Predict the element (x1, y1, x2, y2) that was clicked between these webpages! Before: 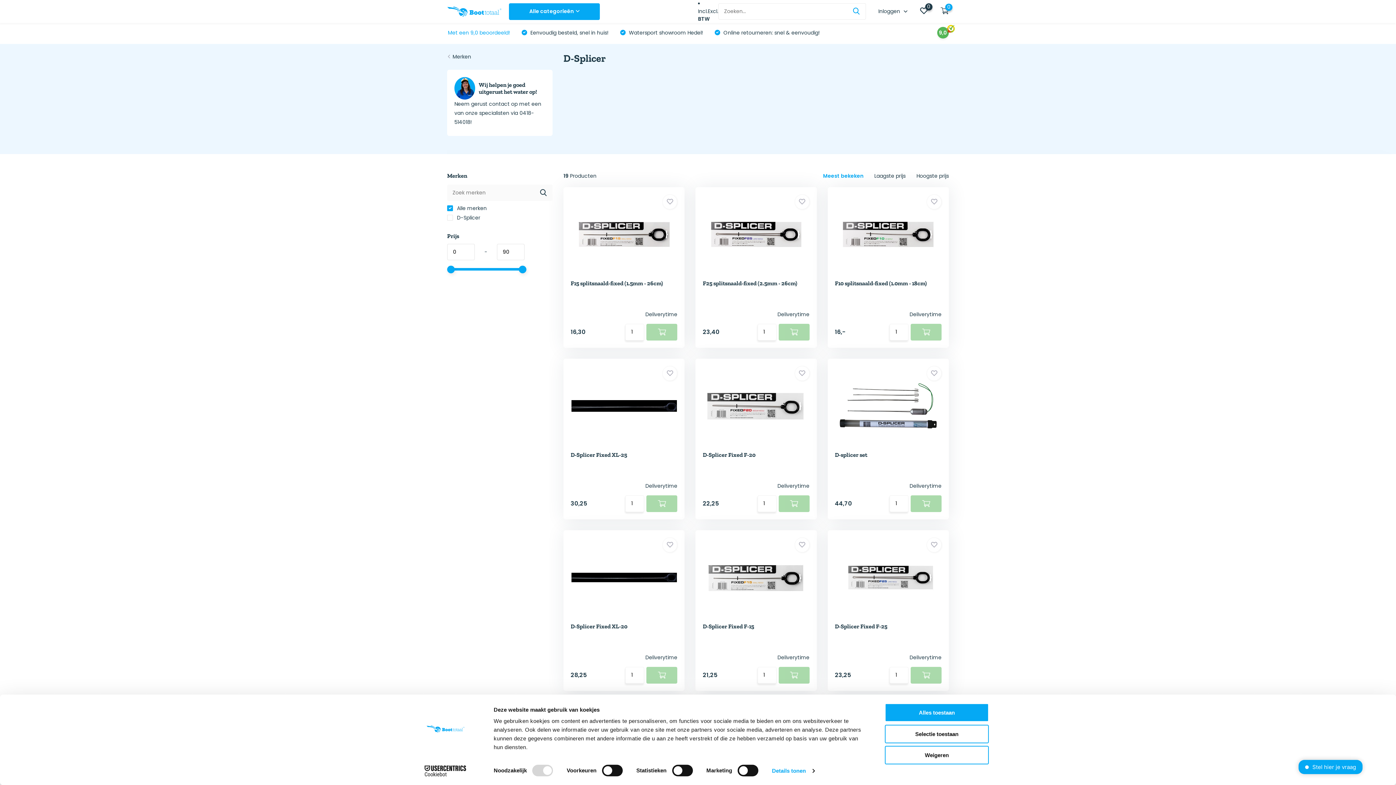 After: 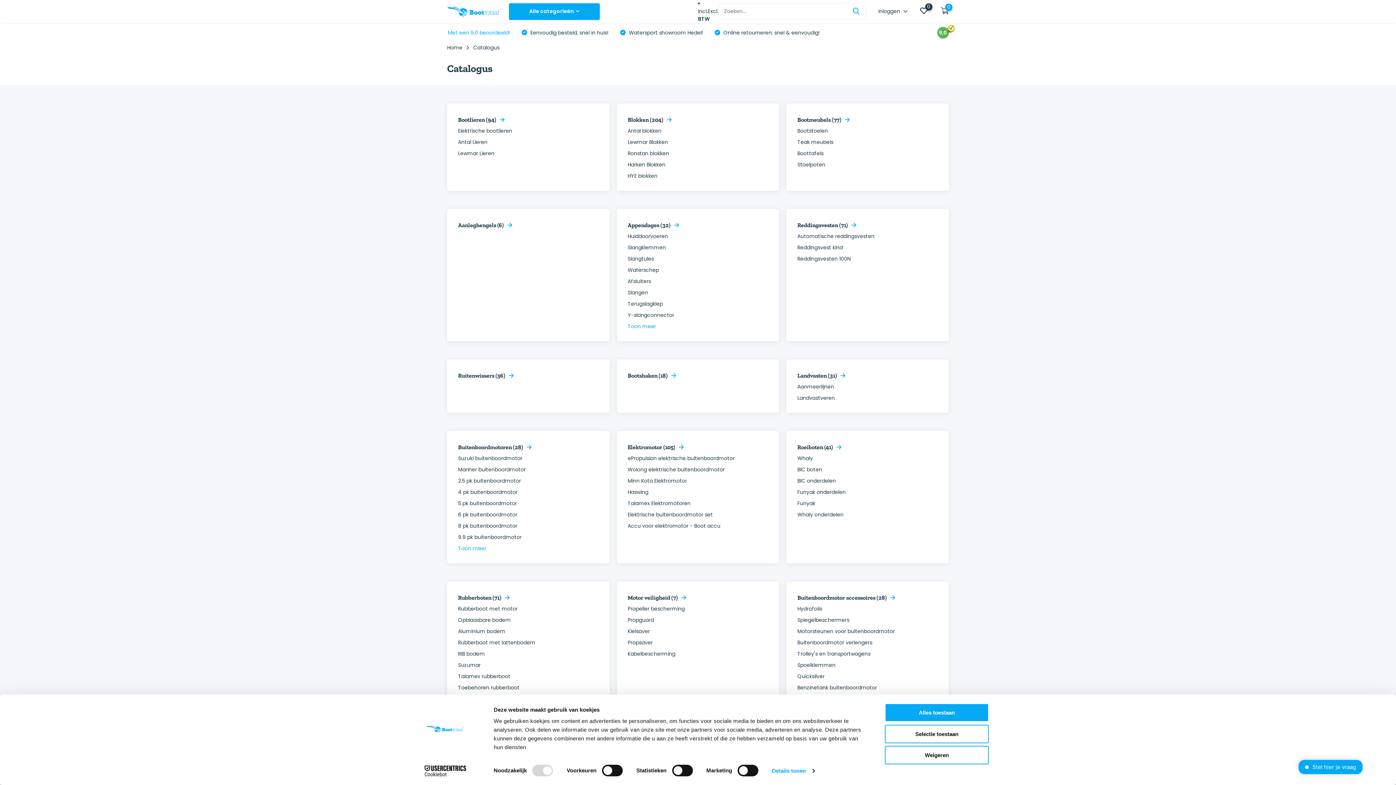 Action: bbox: (509, 3, 600, 19) label: Alle categorieën